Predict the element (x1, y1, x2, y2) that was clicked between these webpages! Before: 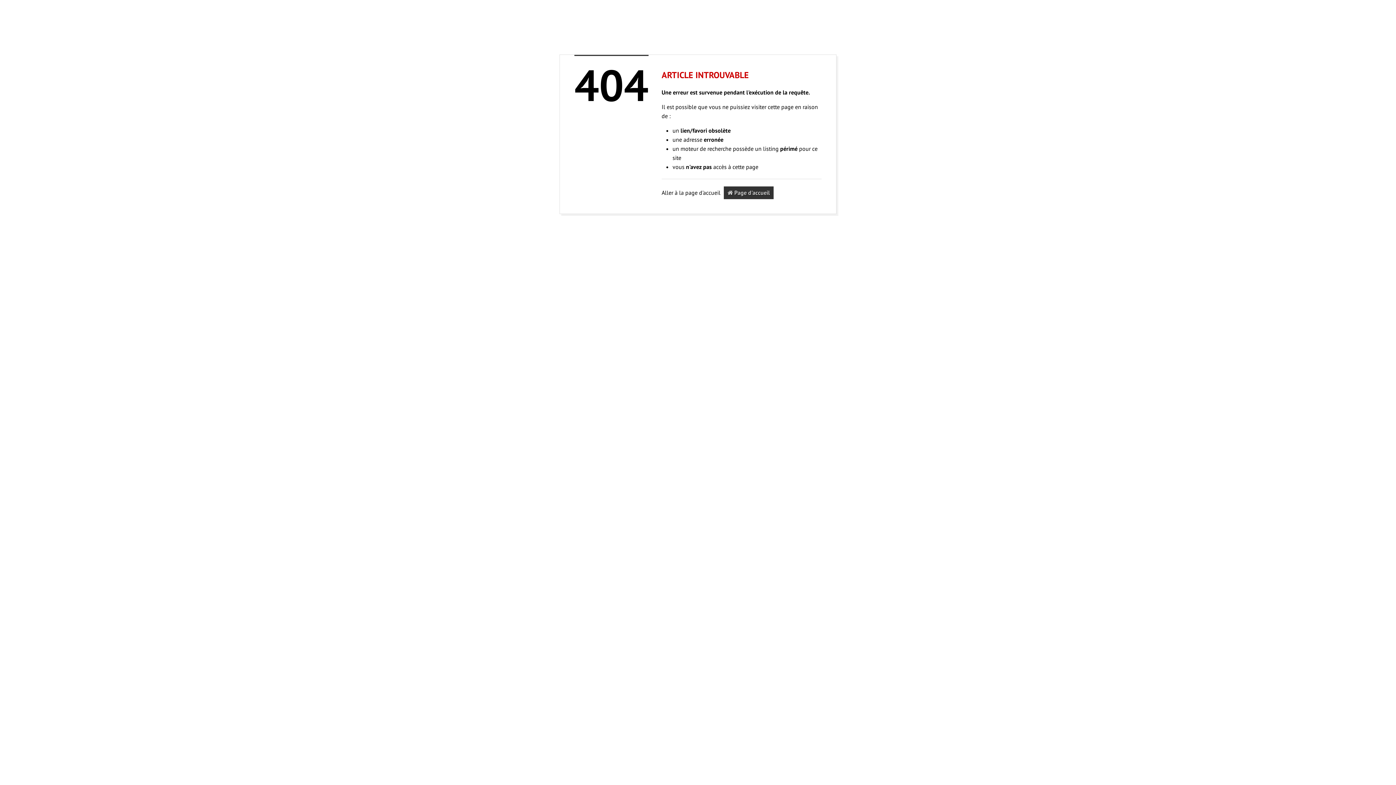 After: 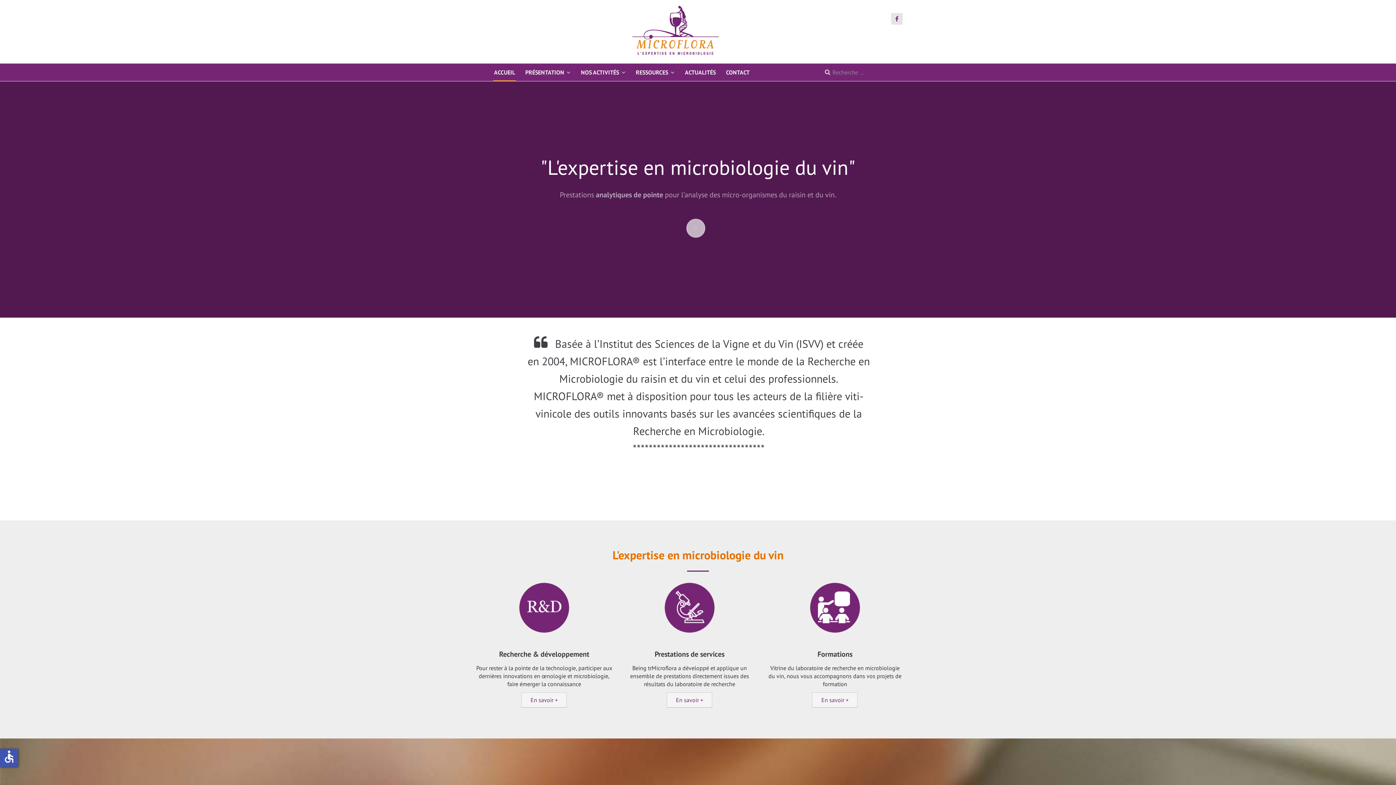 Action: label:  Page d'accueil bbox: (724, 186, 773, 199)